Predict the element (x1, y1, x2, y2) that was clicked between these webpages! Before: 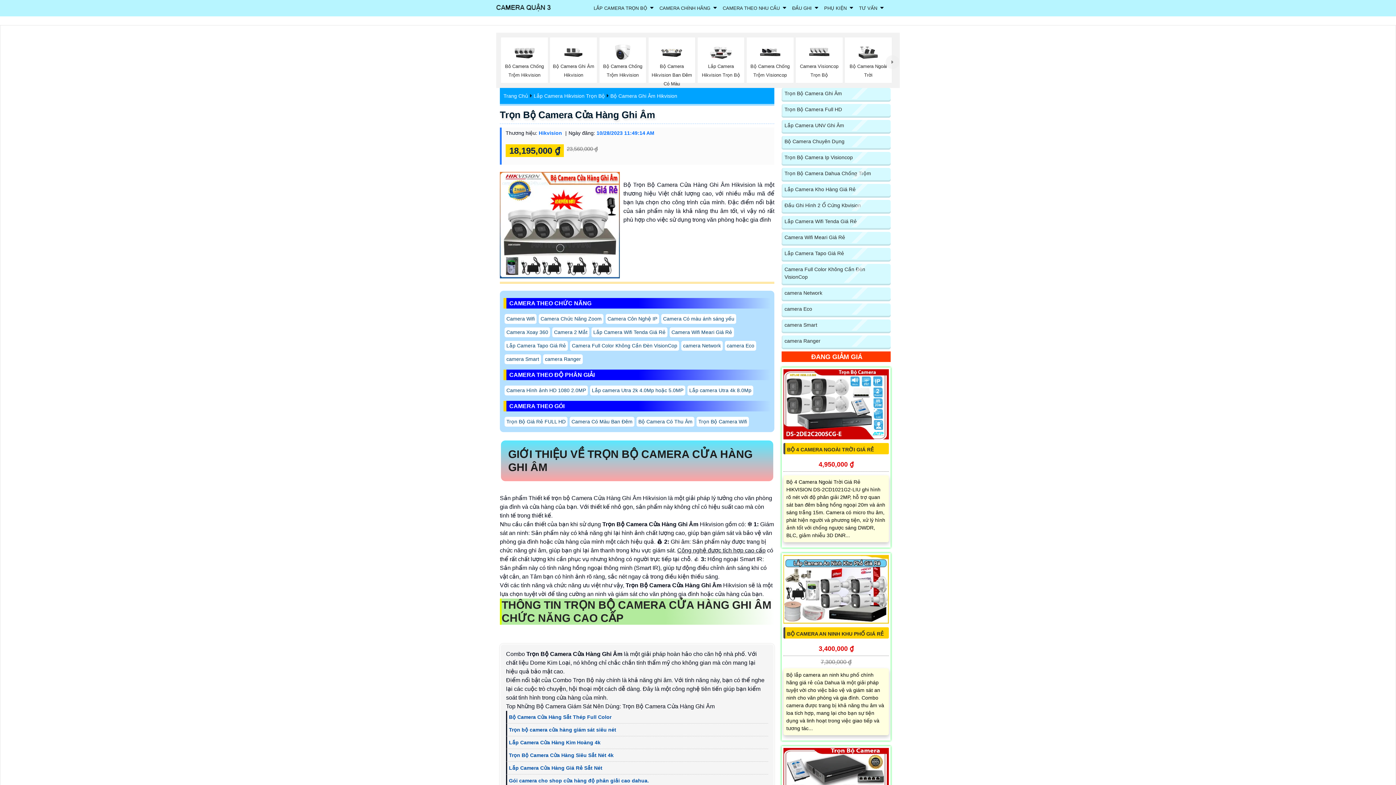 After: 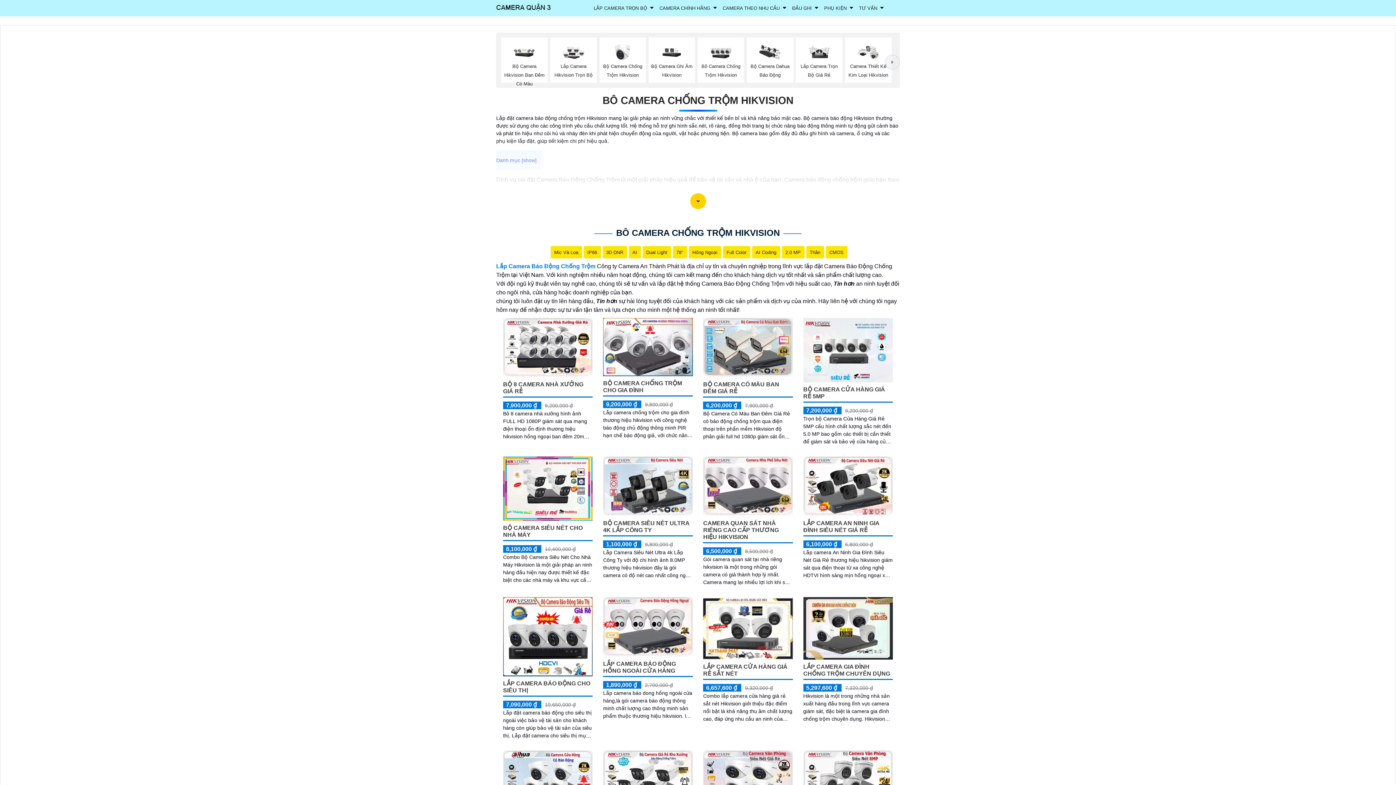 Action: bbox: (503, 43, 546, 77) label: Bô Camera Chống Trộm Hikvision